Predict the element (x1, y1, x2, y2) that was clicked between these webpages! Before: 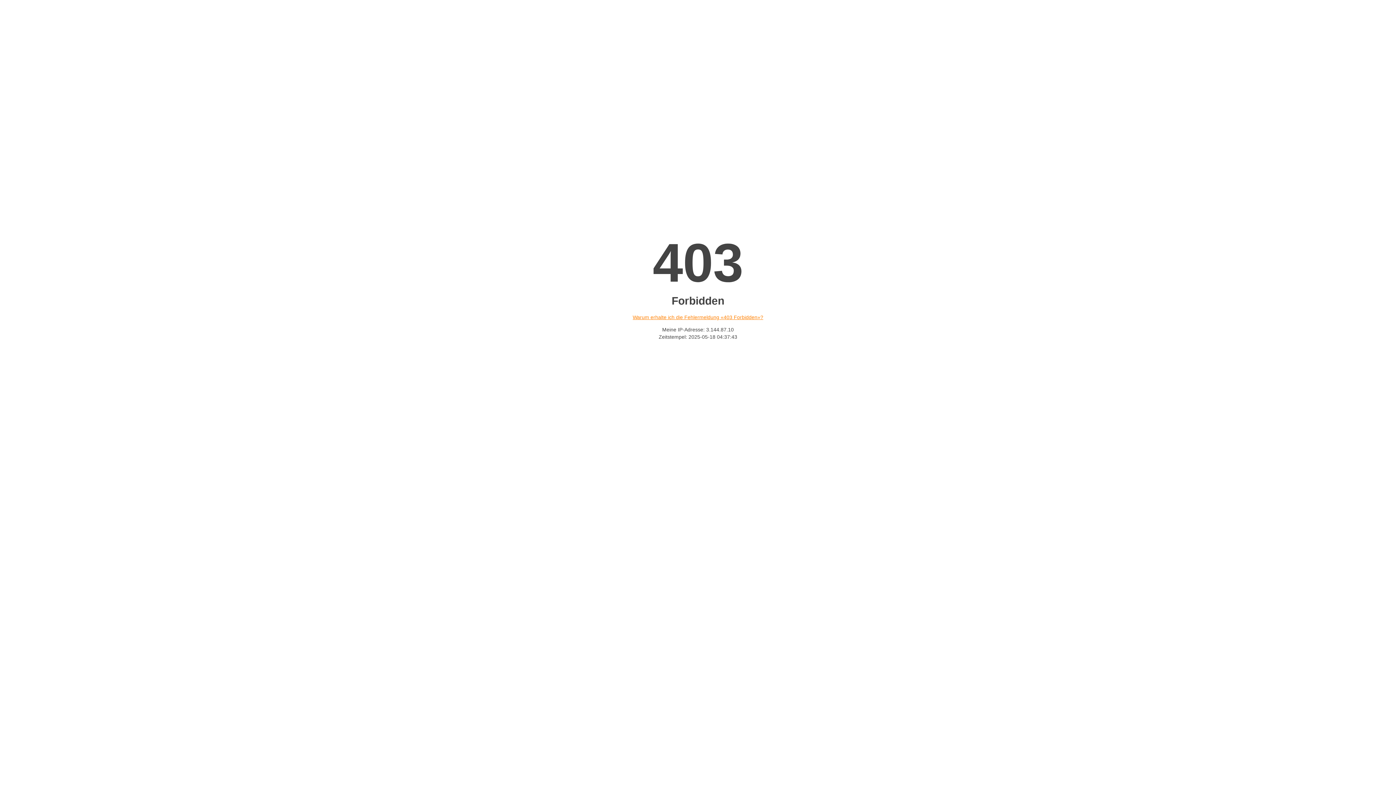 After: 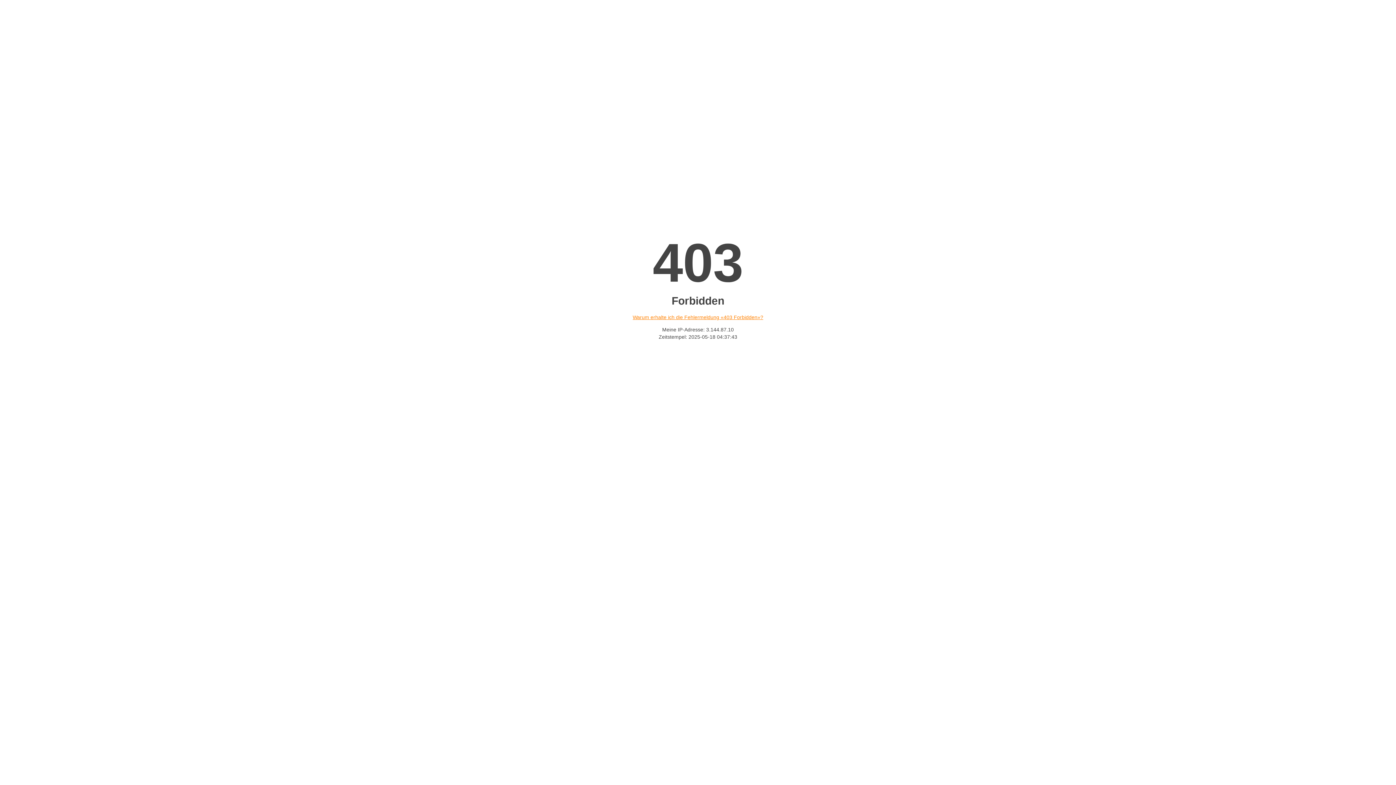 Action: label: Warum erhalte ich die Fehlermeldung «403 Forbidden»? bbox: (632, 314, 763, 320)